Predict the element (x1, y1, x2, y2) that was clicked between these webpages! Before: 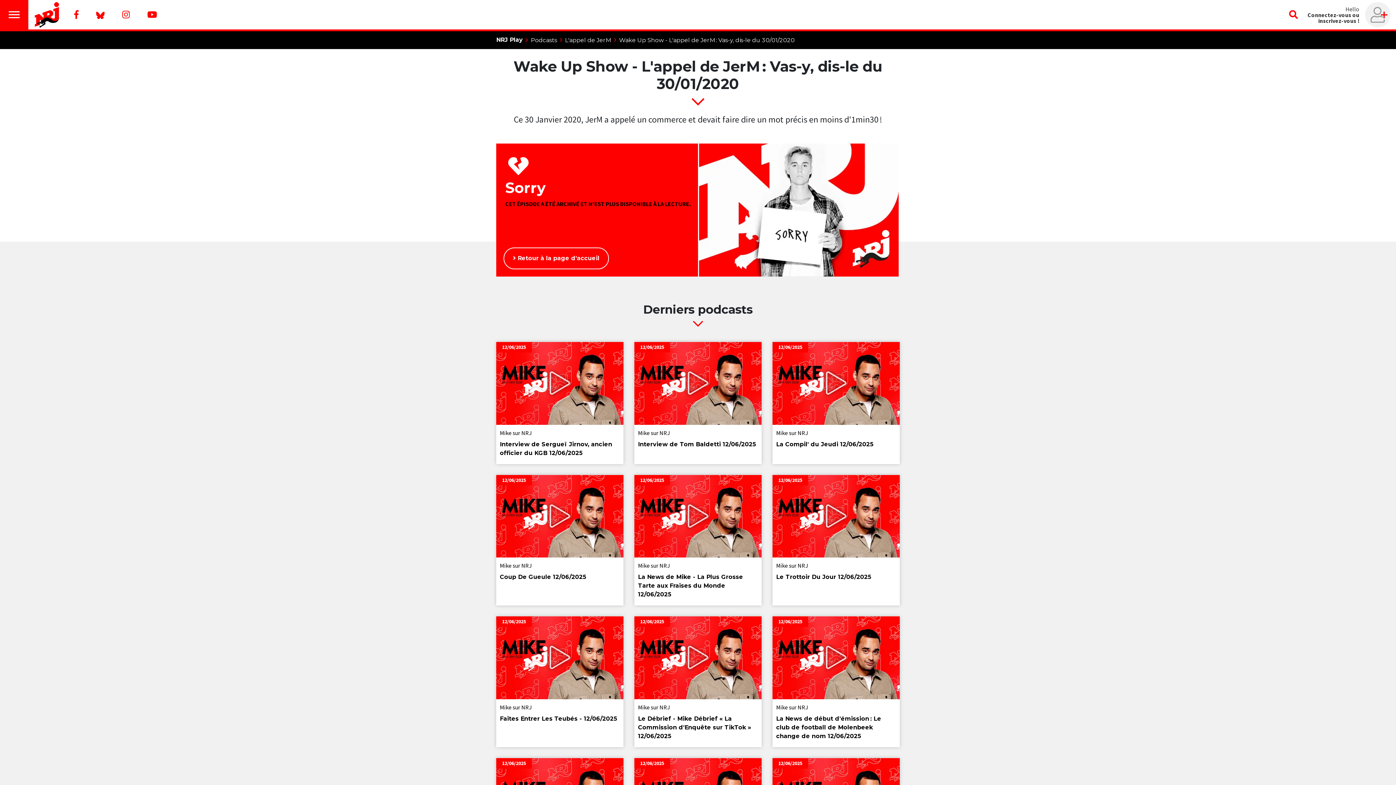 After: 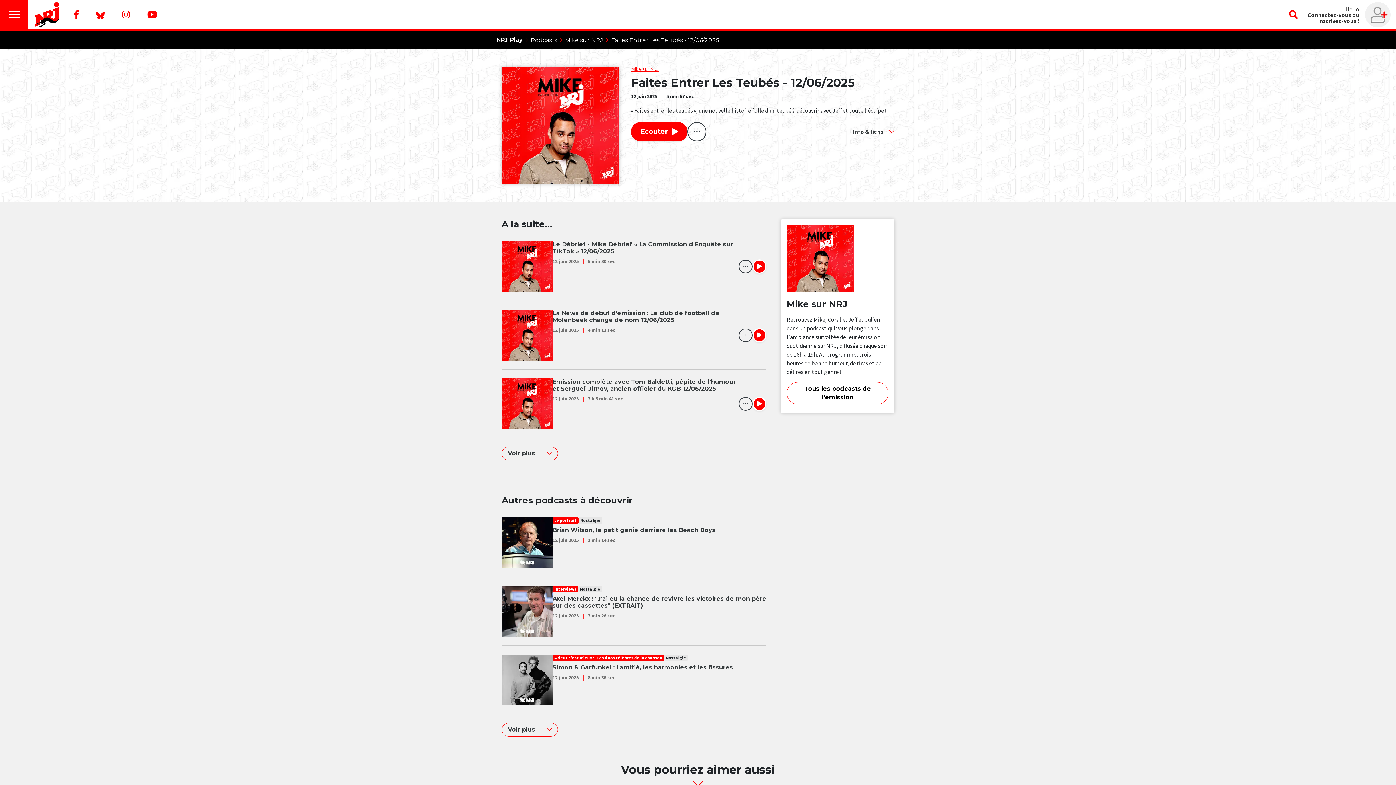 Action: label: 12/06/2025
Mike sur NRJ
Faites Entrer Les Teubés - 12/06/2025 bbox: (496, 616, 623, 747)